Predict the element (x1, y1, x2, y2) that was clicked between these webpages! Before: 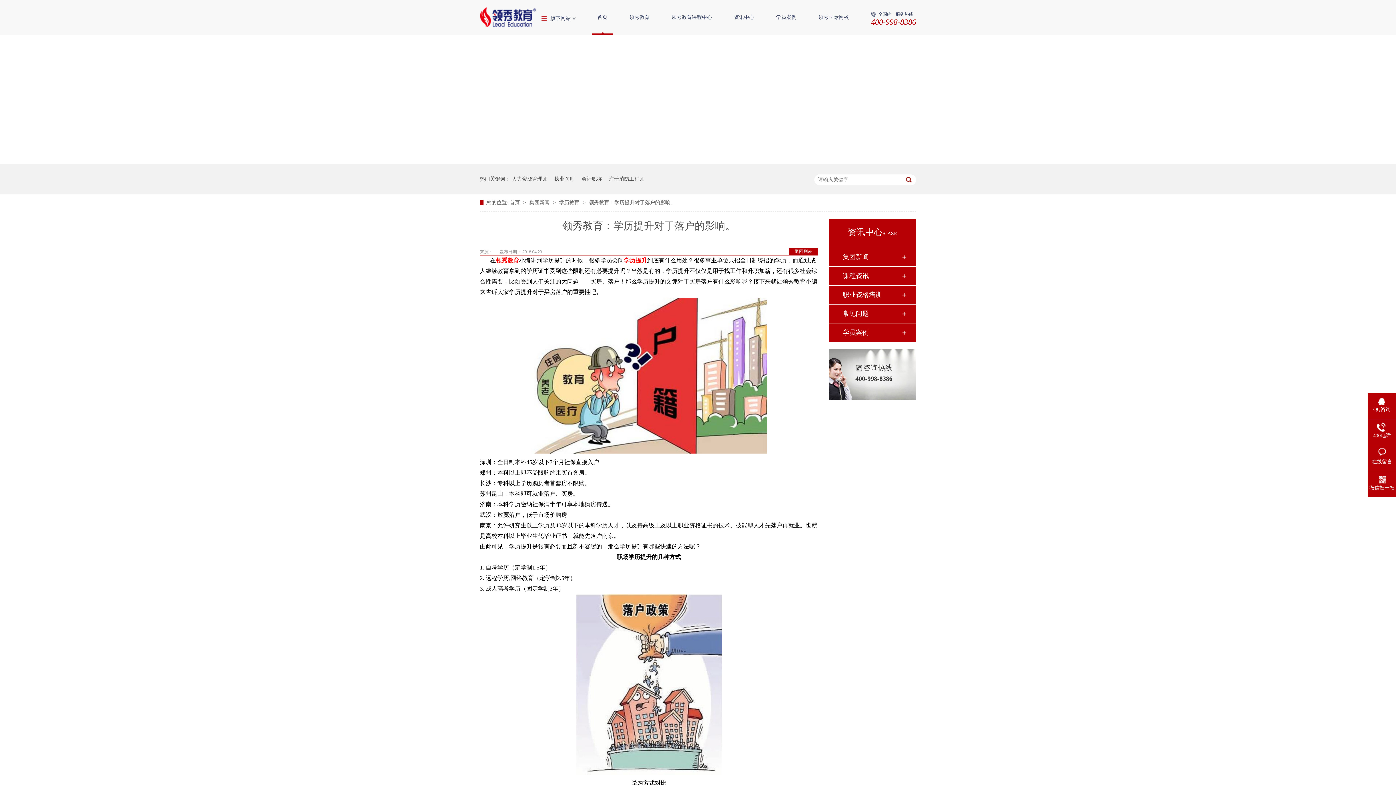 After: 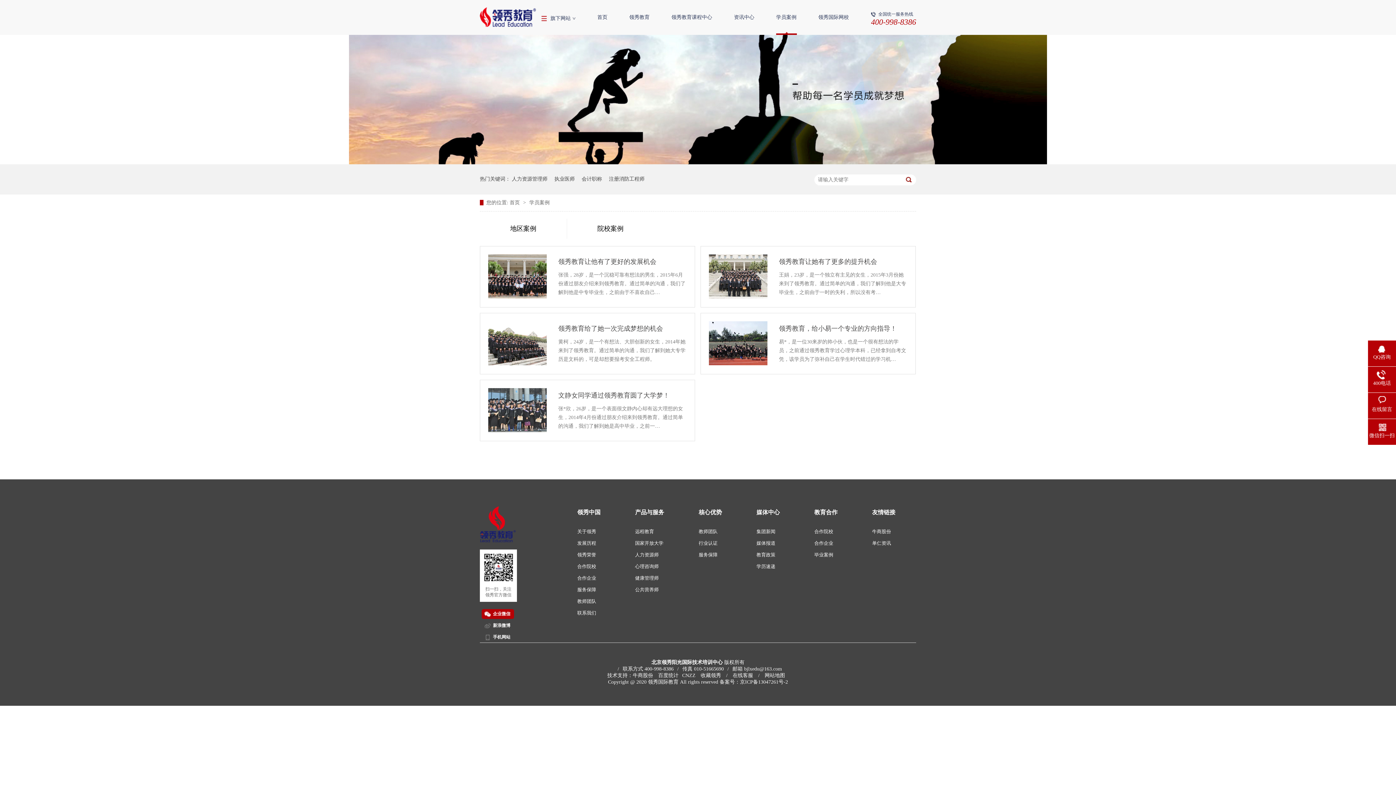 Action: bbox: (842, 323, 901, 341) label: 学员案例